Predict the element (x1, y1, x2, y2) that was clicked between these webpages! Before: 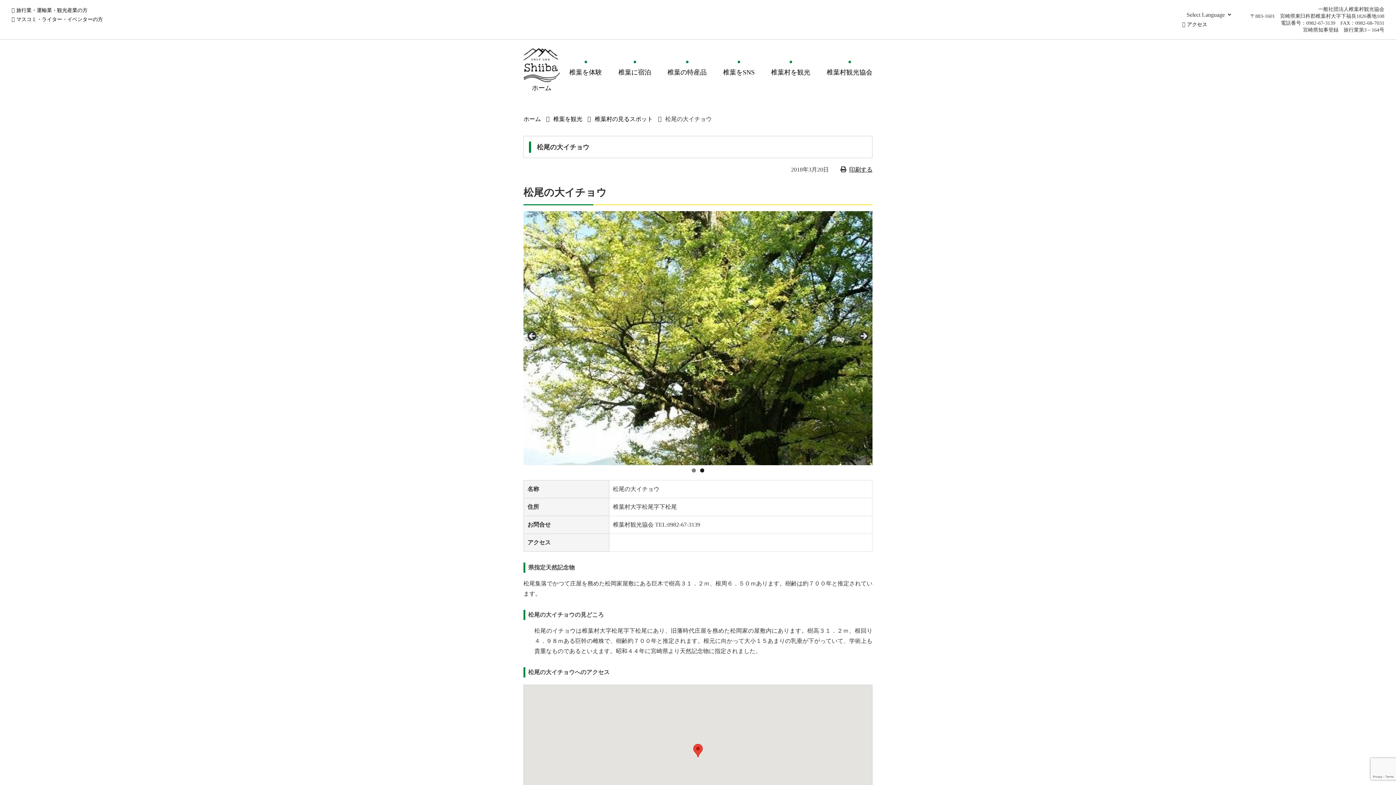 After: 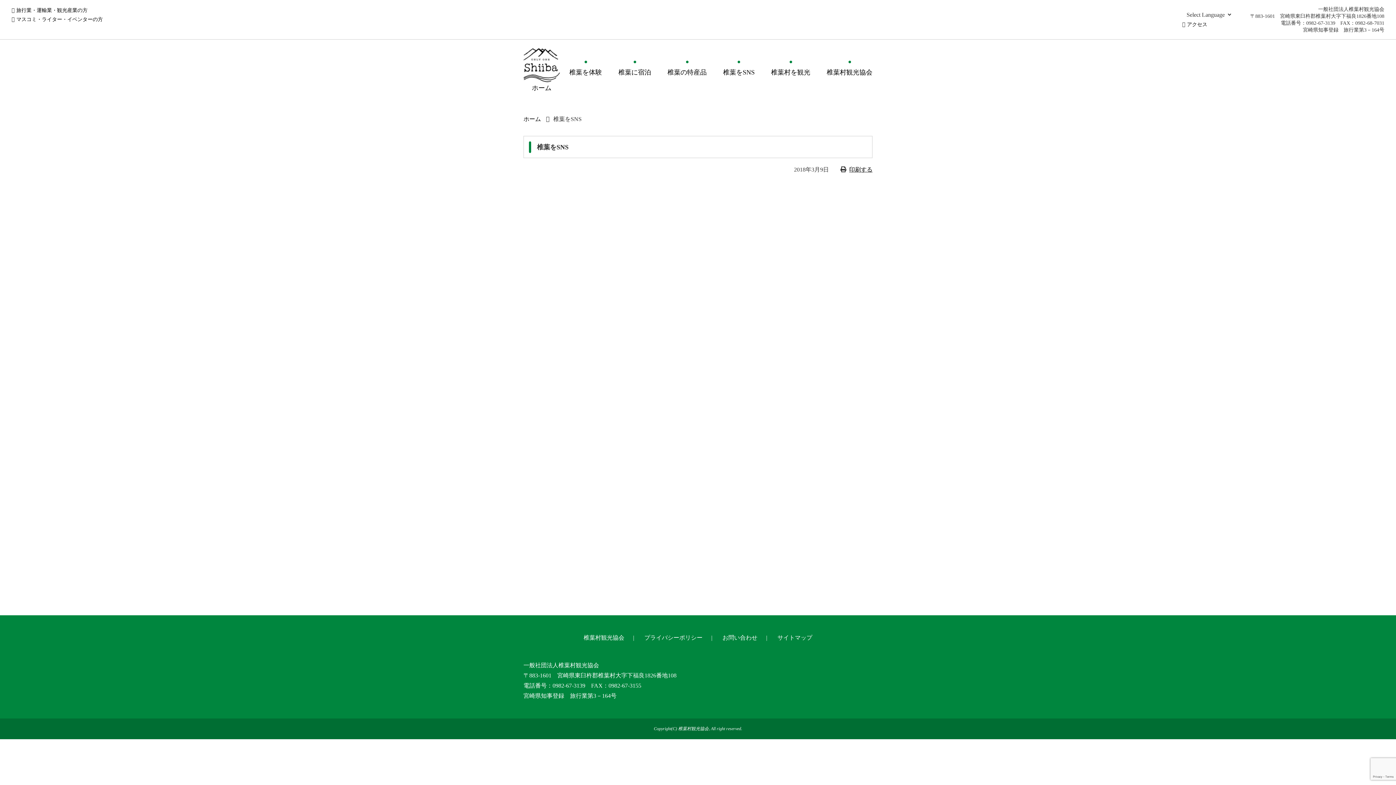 Action: bbox: (723, 68, 754, 76) label: 椎葉をSNS